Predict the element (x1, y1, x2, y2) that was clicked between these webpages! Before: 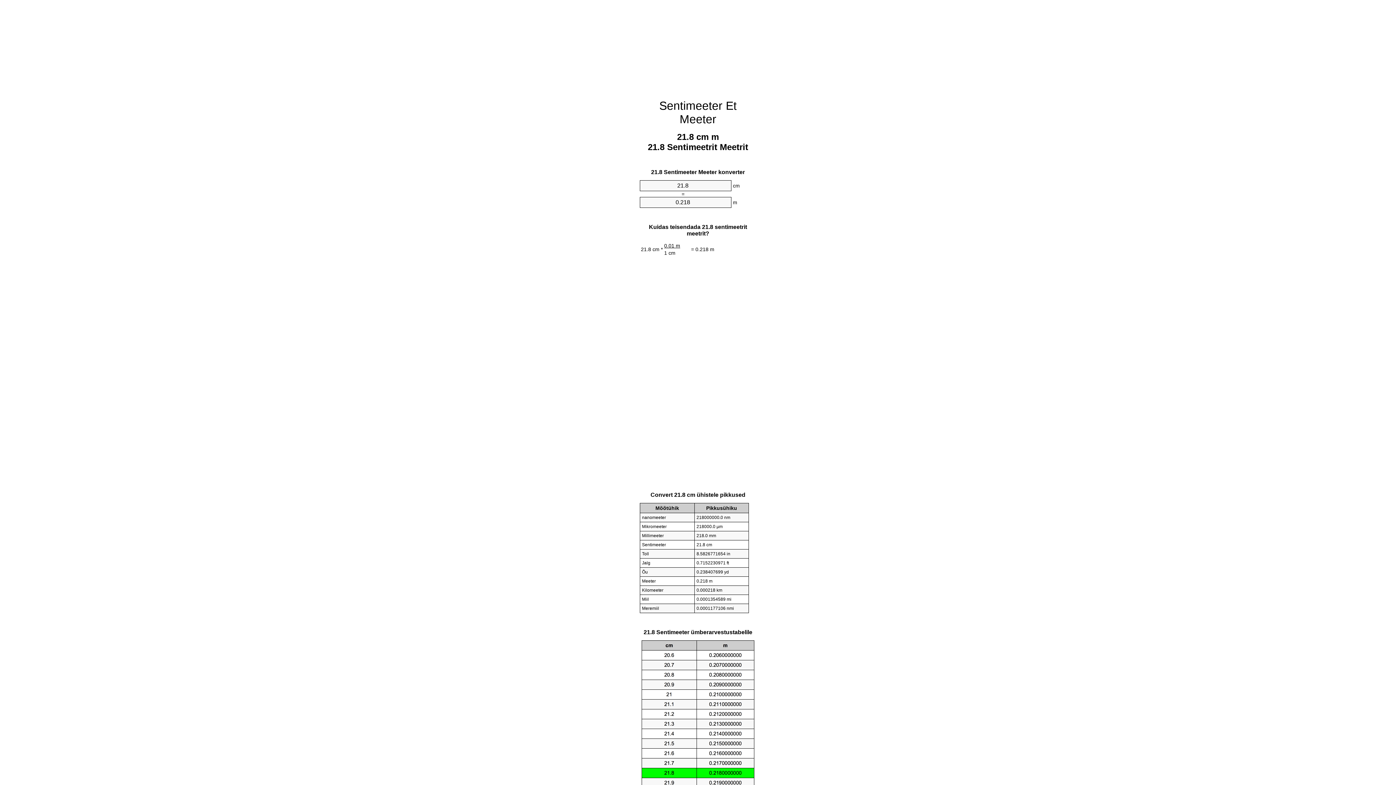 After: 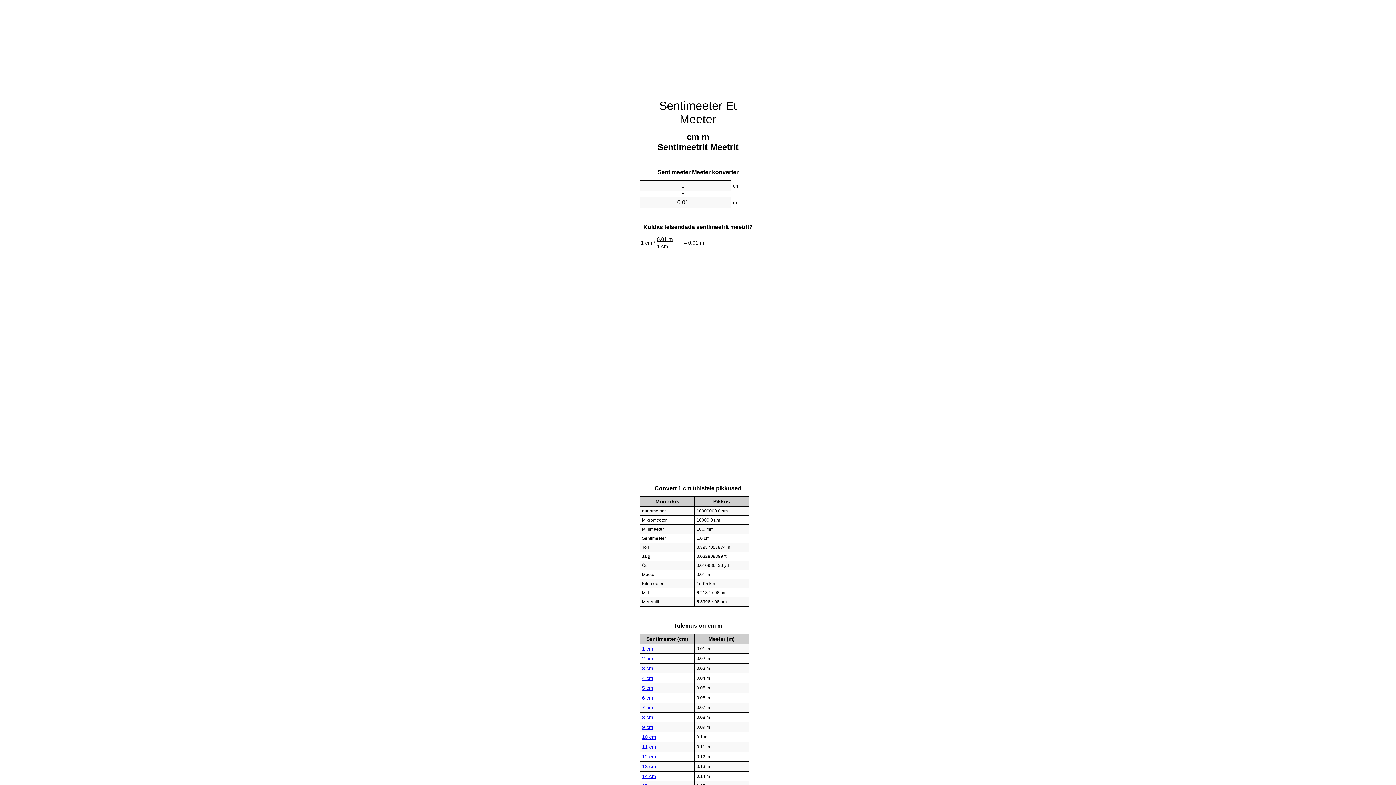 Action: label: Sentimeeter Et Meeter bbox: (659, 99, 736, 125)